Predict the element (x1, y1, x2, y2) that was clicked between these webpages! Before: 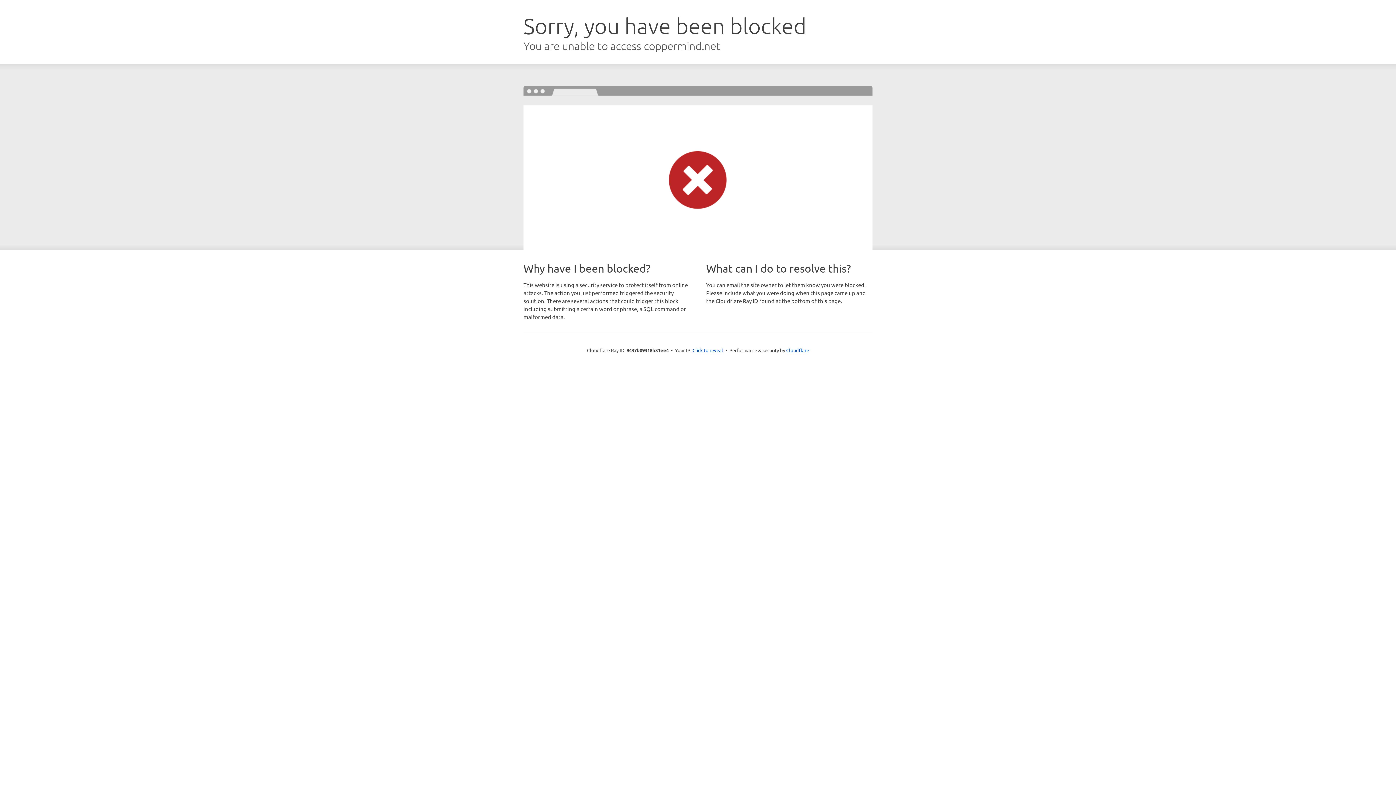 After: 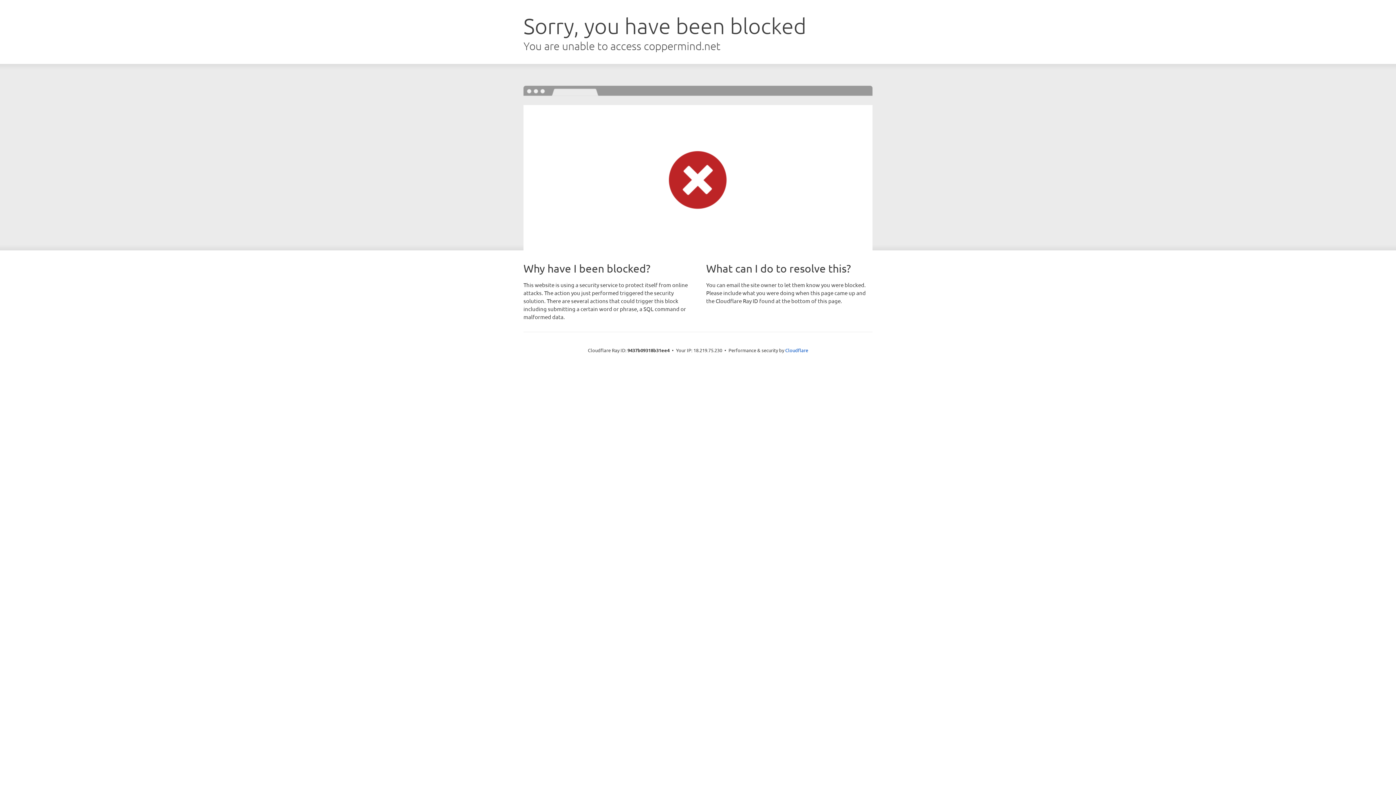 Action: label: Click to reveal bbox: (692, 346, 723, 353)